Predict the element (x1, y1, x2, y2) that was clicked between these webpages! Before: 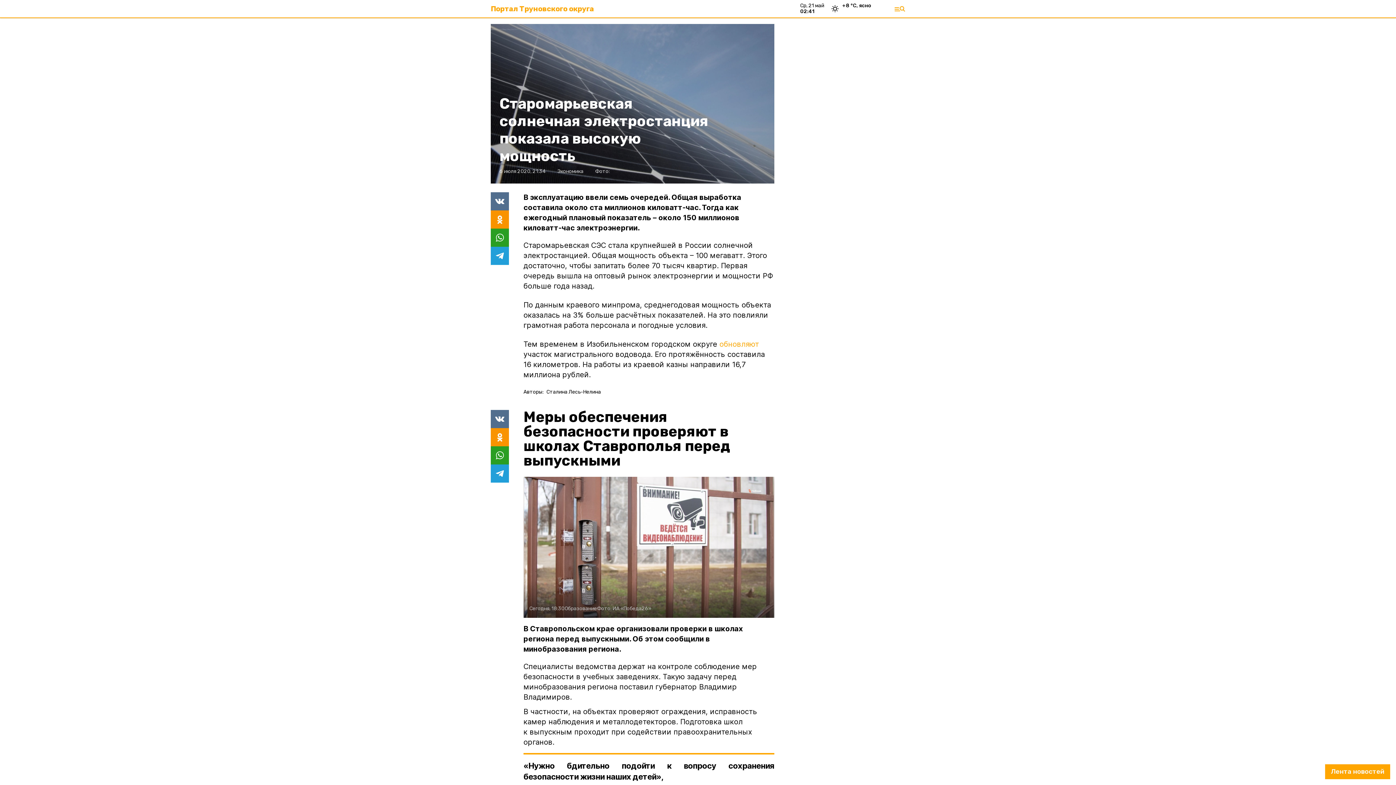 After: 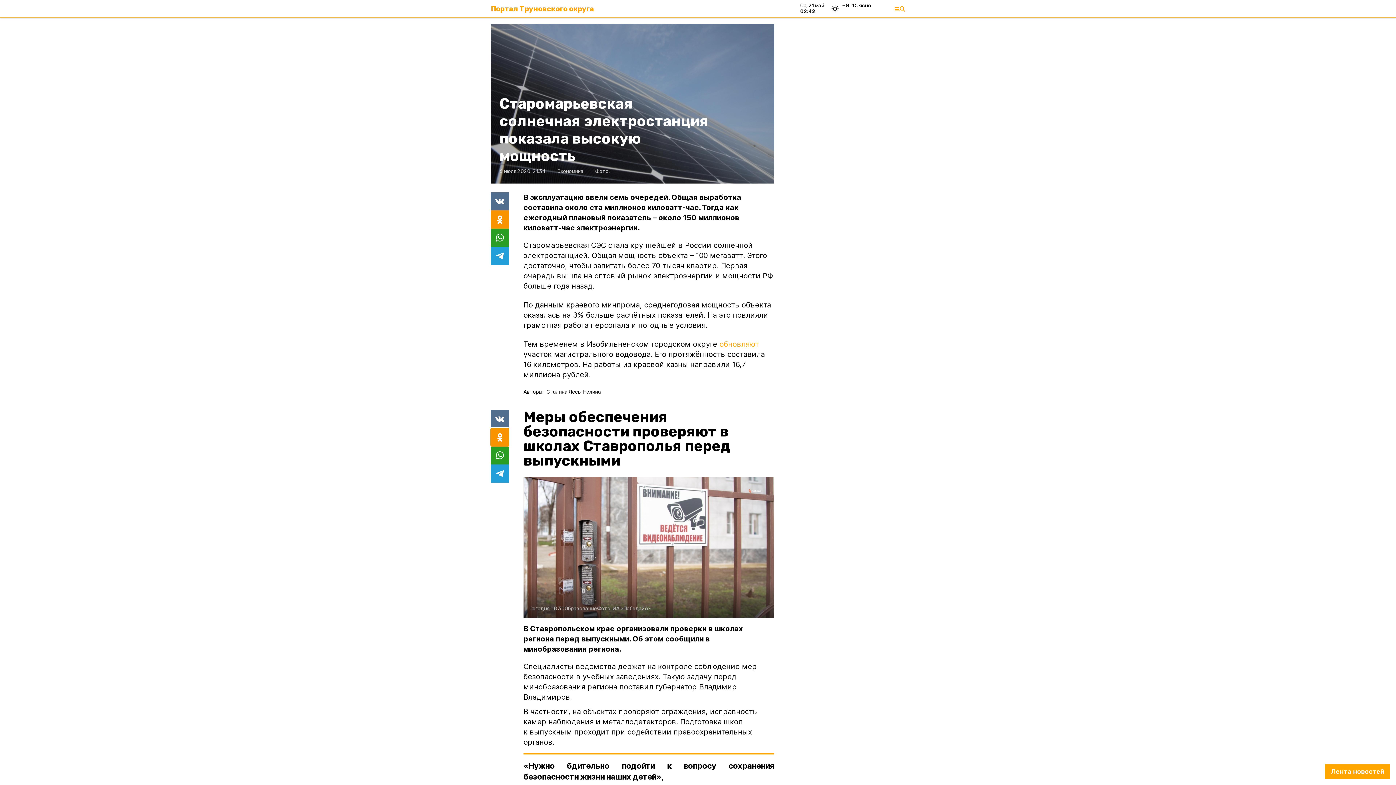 Action: bbox: (490, 428, 509, 446)